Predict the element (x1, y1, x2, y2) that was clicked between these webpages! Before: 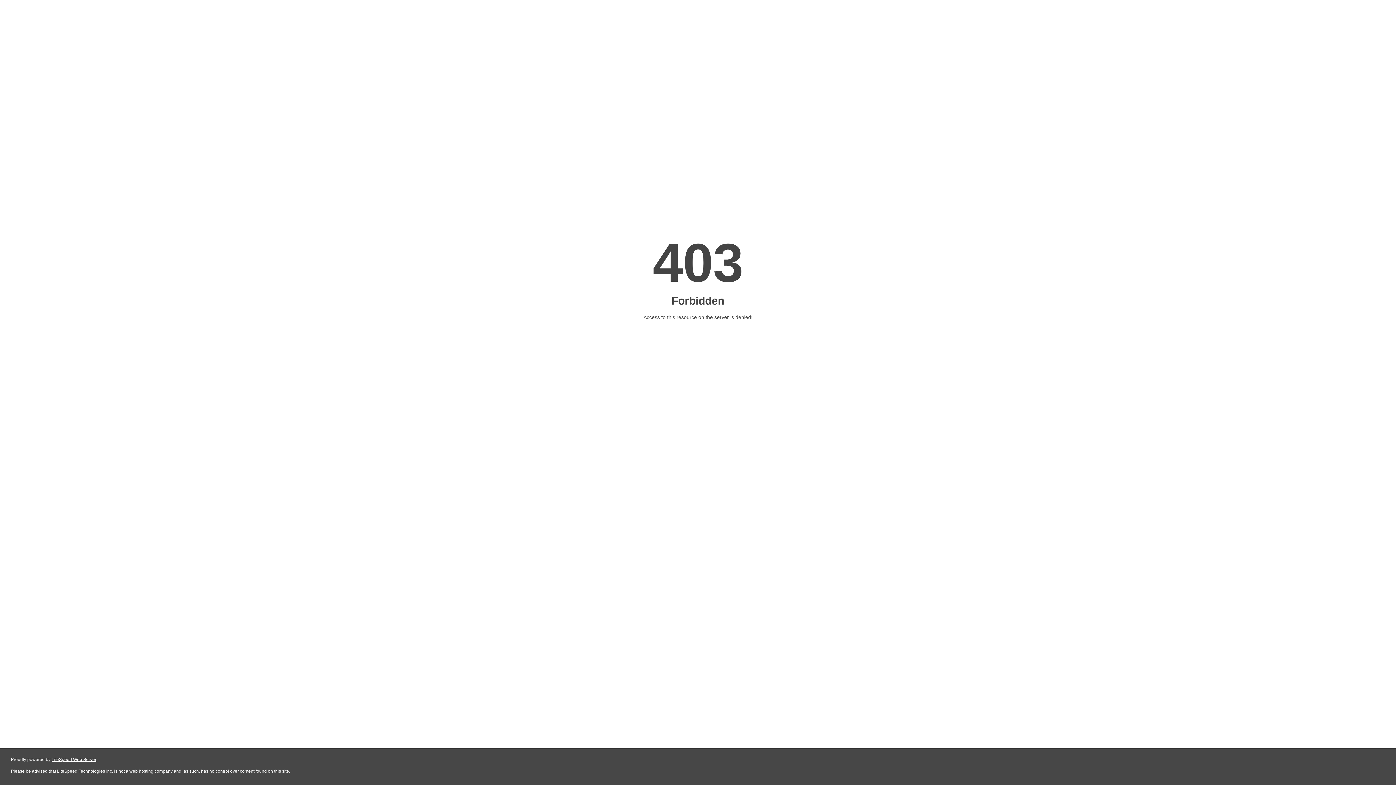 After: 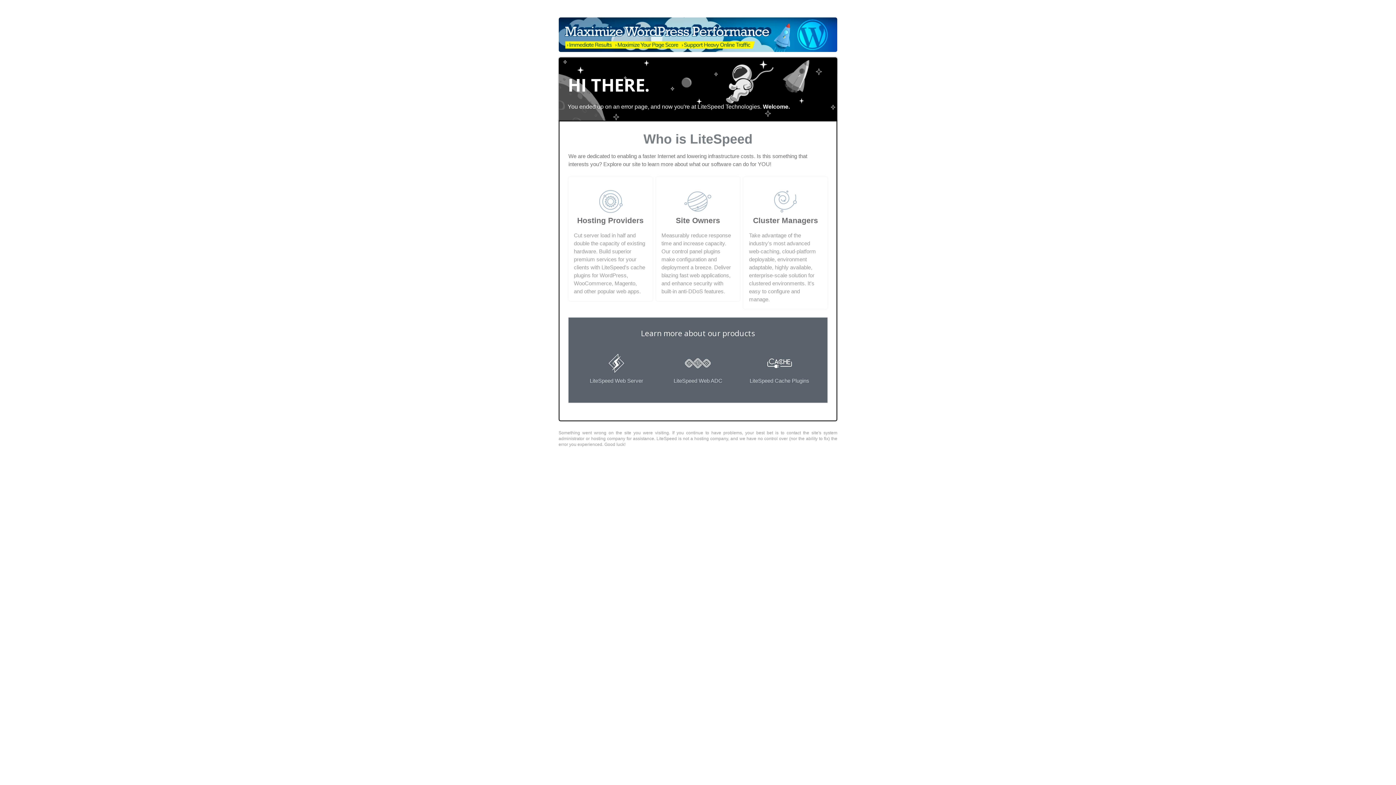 Action: bbox: (51, 757, 96, 762) label: LiteSpeed Web Server